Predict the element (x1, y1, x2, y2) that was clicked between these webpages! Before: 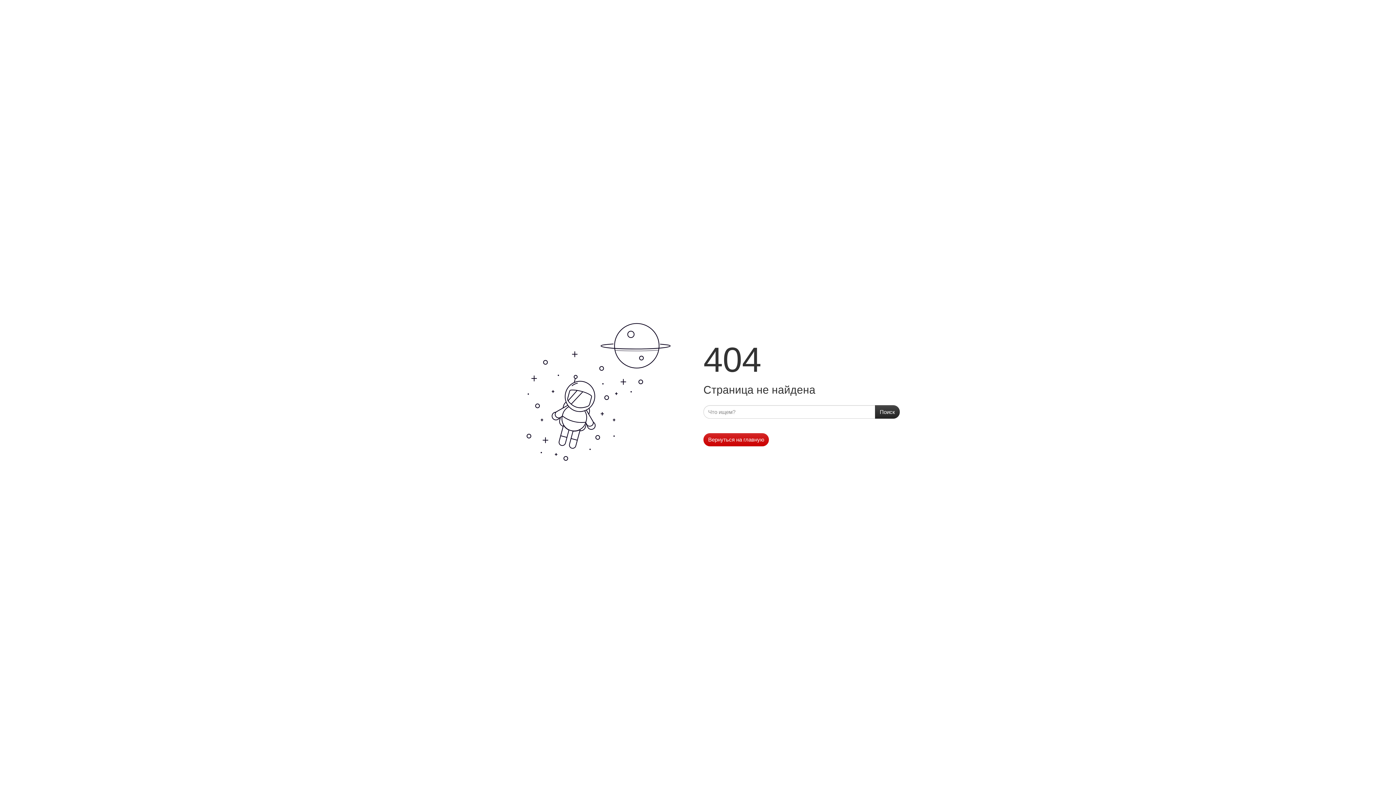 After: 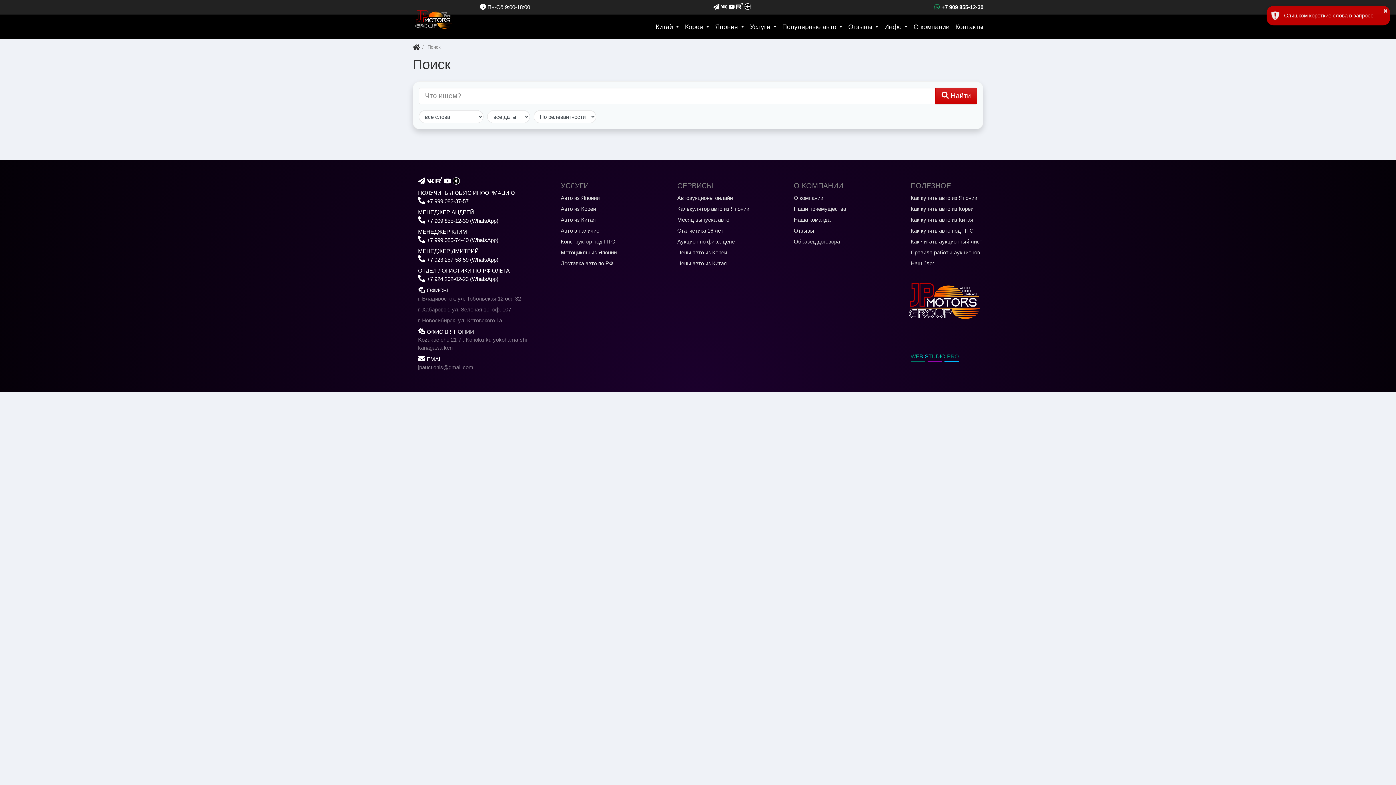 Action: bbox: (875, 405, 900, 418) label: Поиск